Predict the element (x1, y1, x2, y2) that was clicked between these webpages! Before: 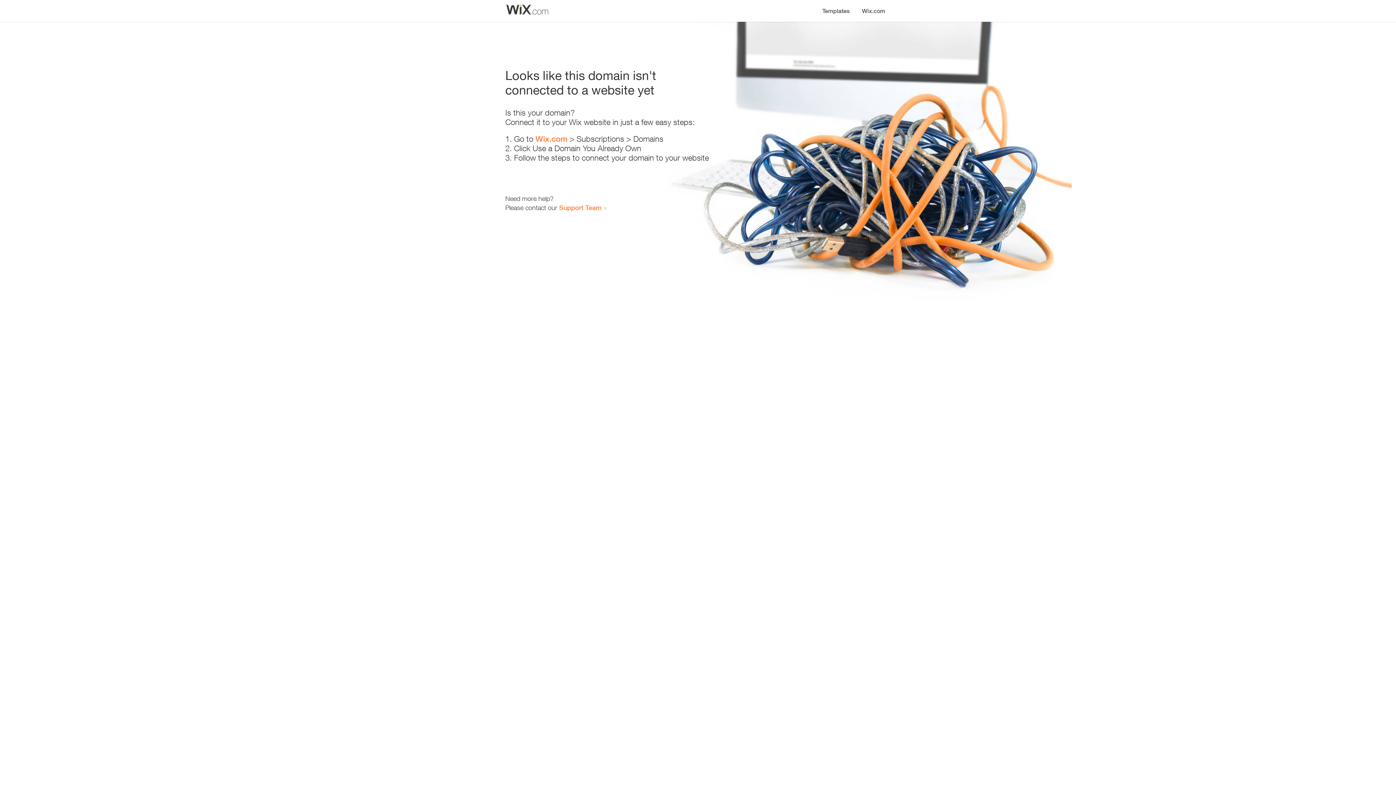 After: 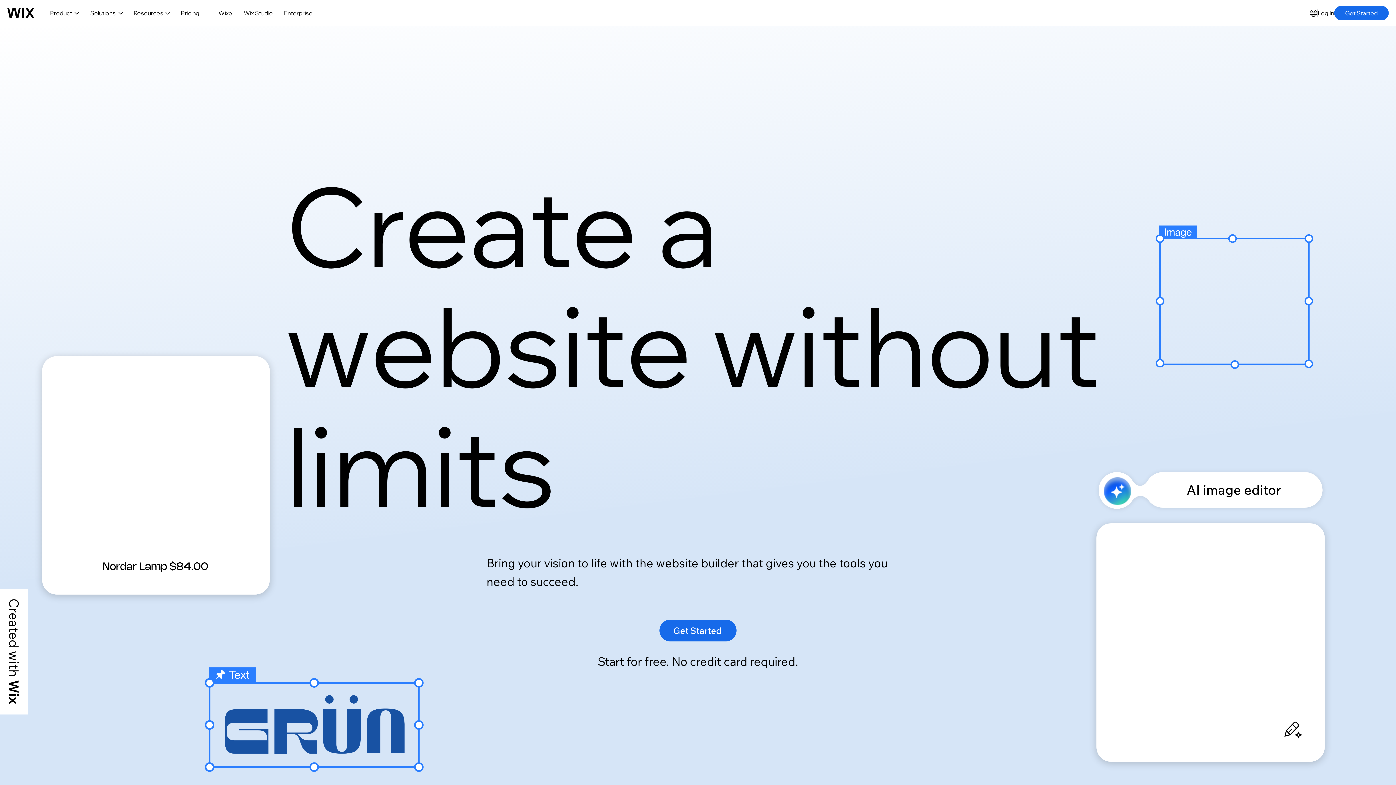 Action: label: Wix.com bbox: (856, 0, 890, 14)